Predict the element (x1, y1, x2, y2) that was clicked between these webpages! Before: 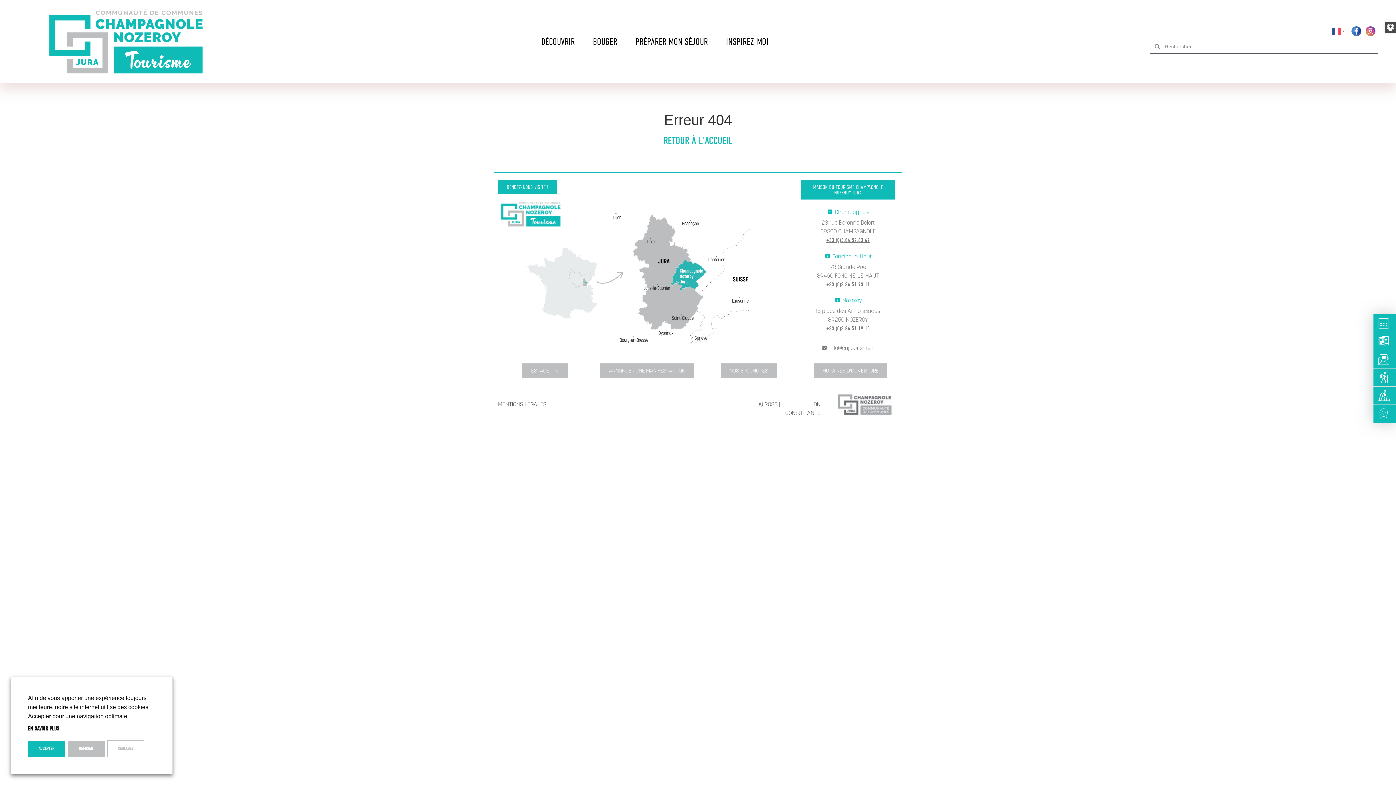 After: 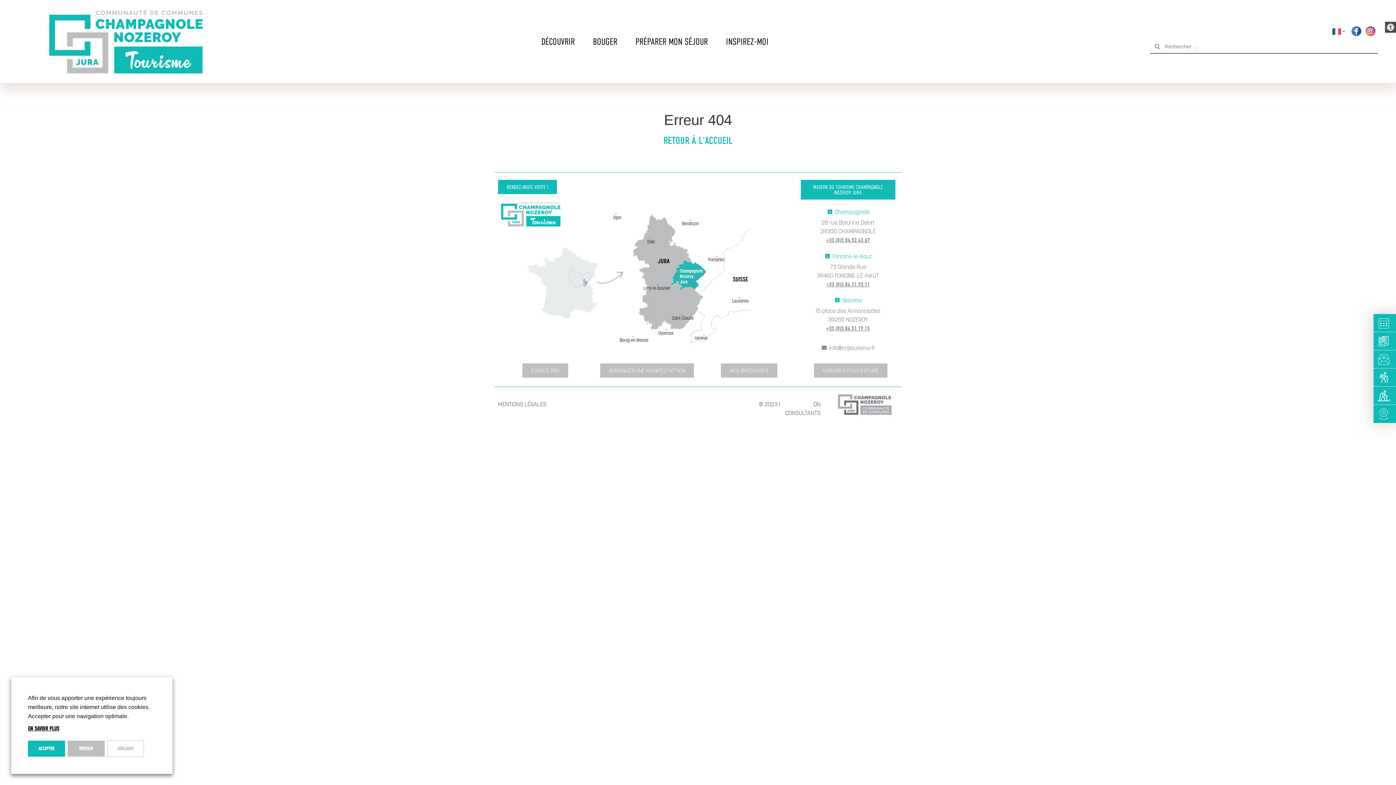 Action: label: +33 (0)3.84.52.43.67 bbox: (826, 237, 870, 243)